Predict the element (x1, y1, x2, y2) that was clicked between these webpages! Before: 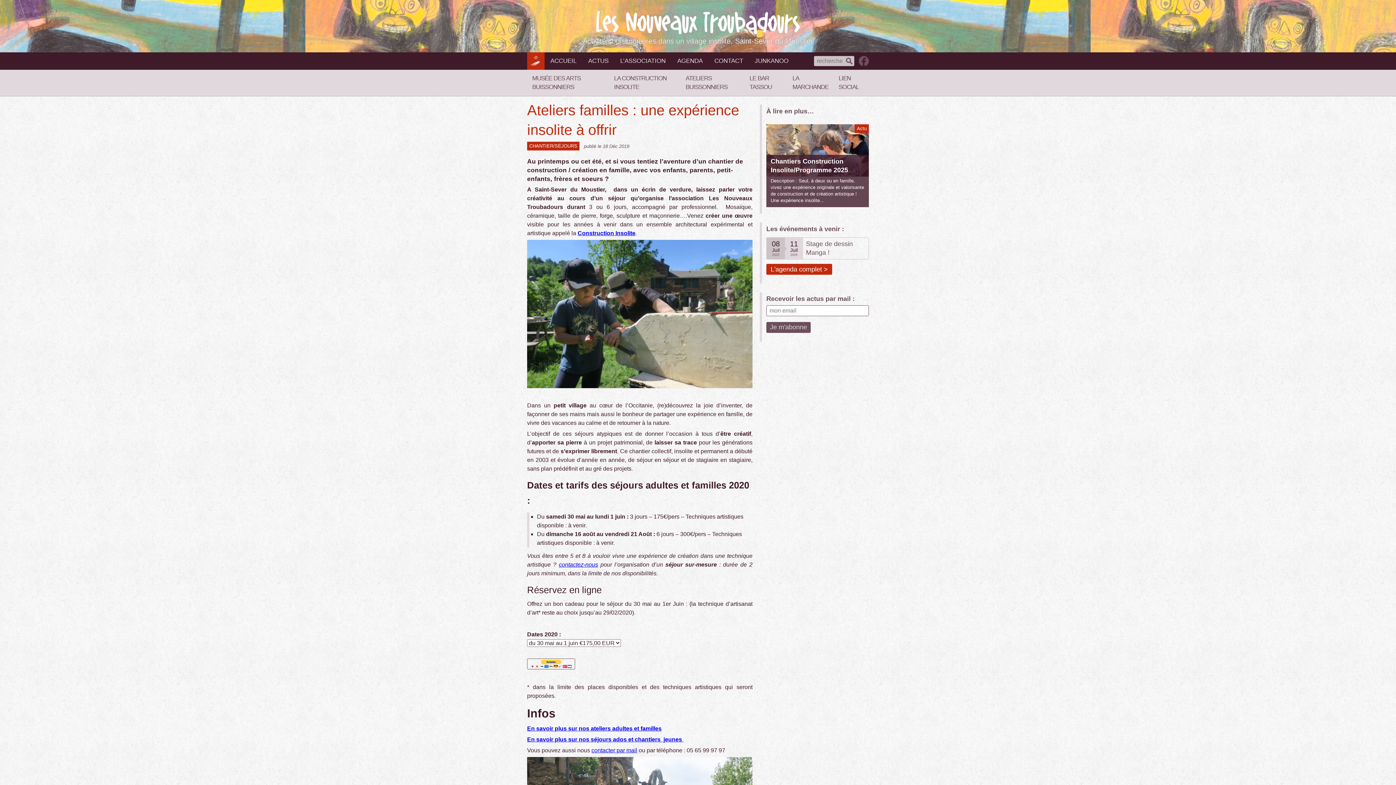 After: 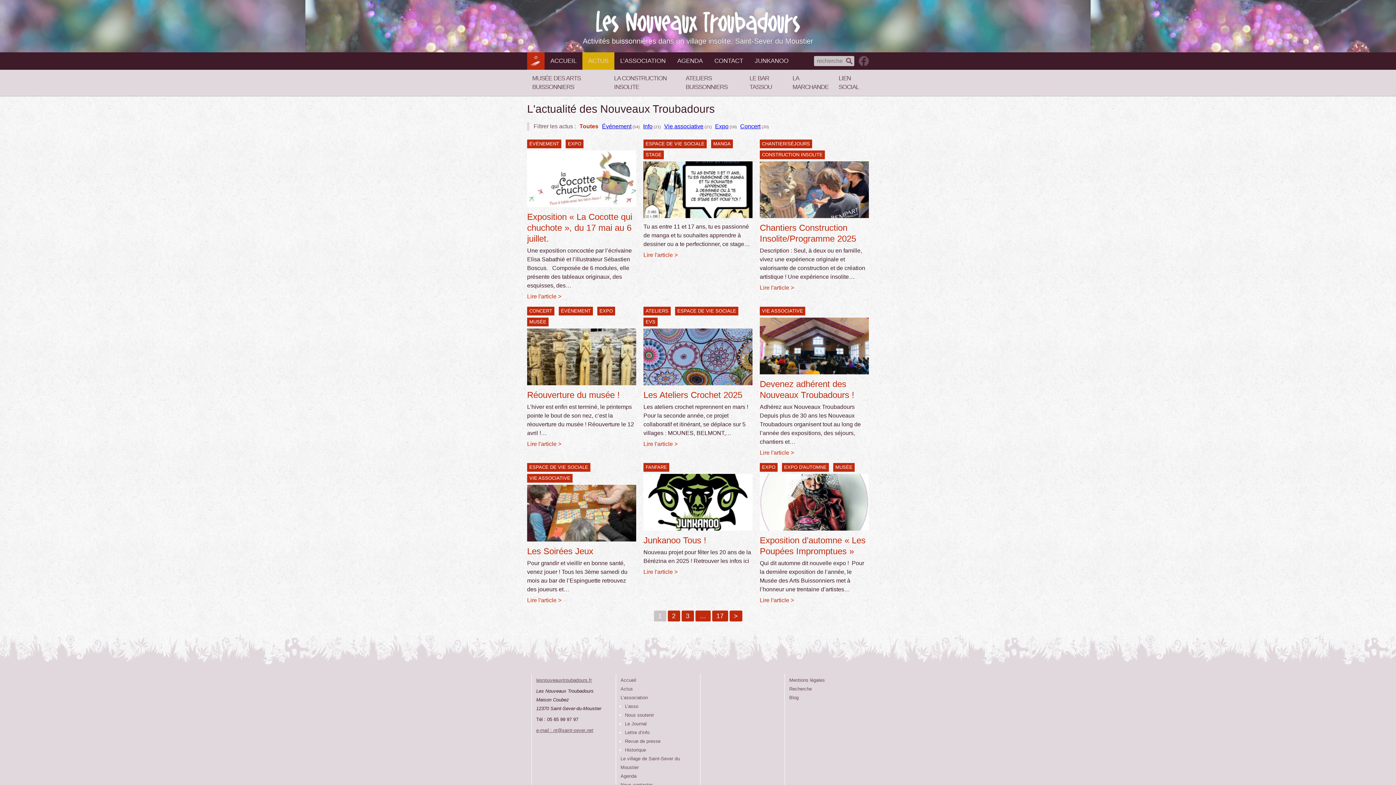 Action: bbox: (582, 52, 614, 69) label: ACTUS